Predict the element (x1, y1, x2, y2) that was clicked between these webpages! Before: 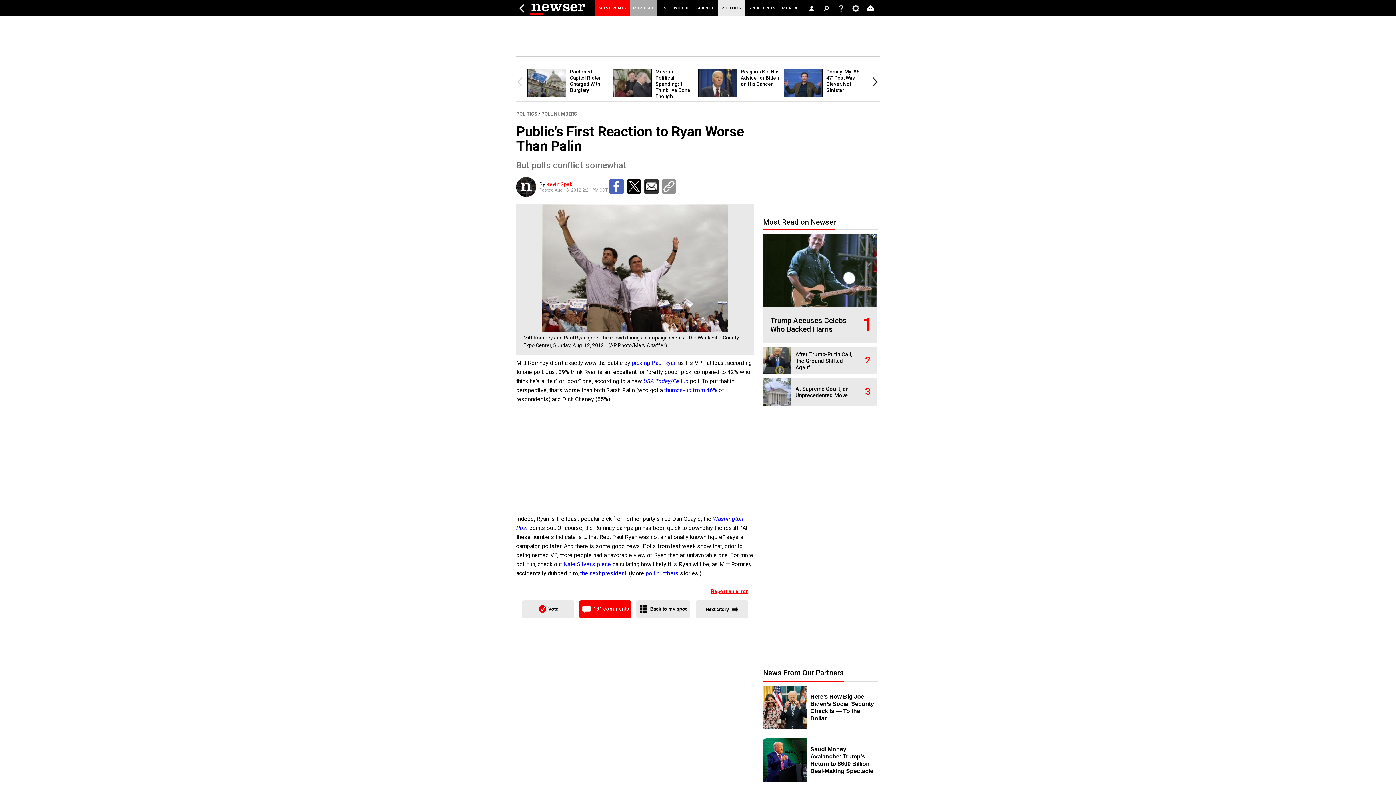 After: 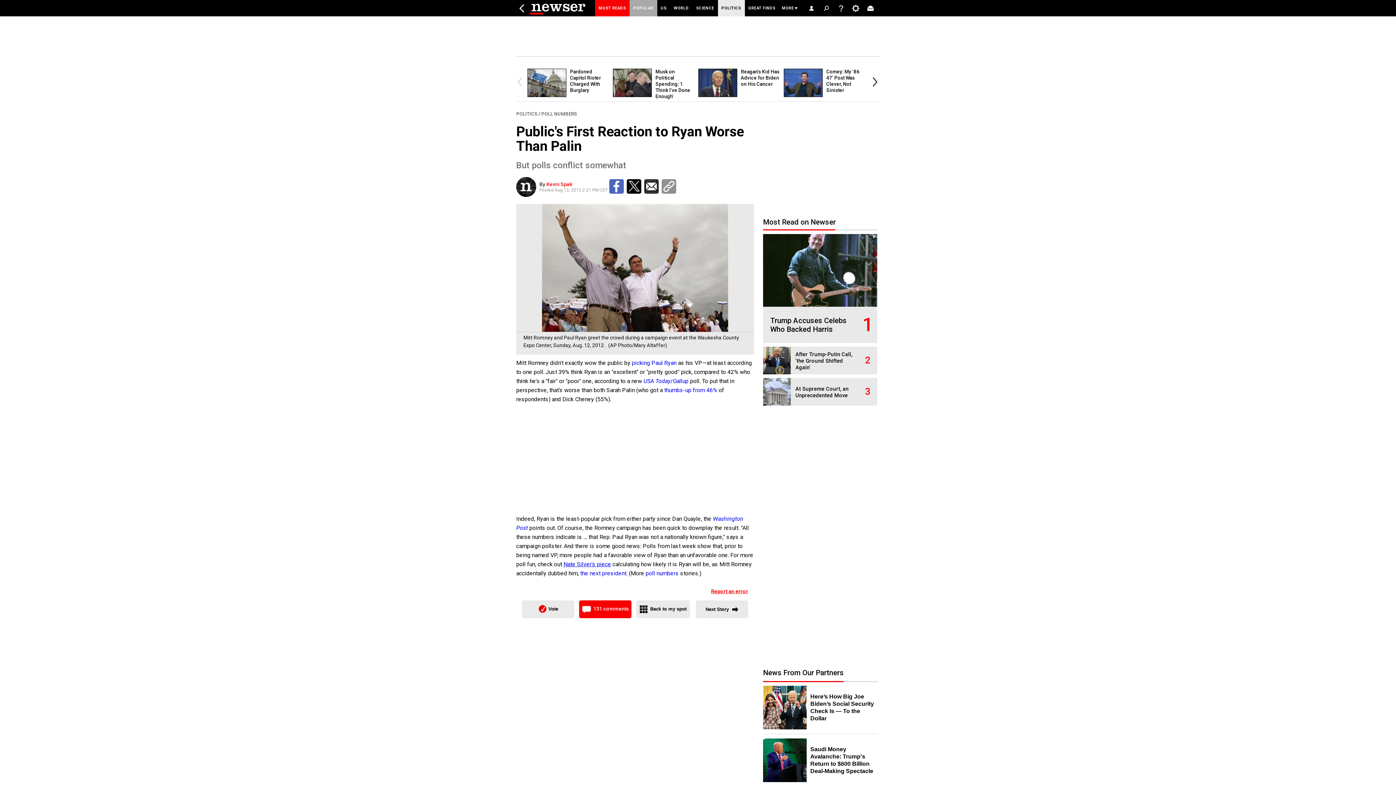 Action: label: Nate Silver's piece bbox: (563, 561, 611, 568)